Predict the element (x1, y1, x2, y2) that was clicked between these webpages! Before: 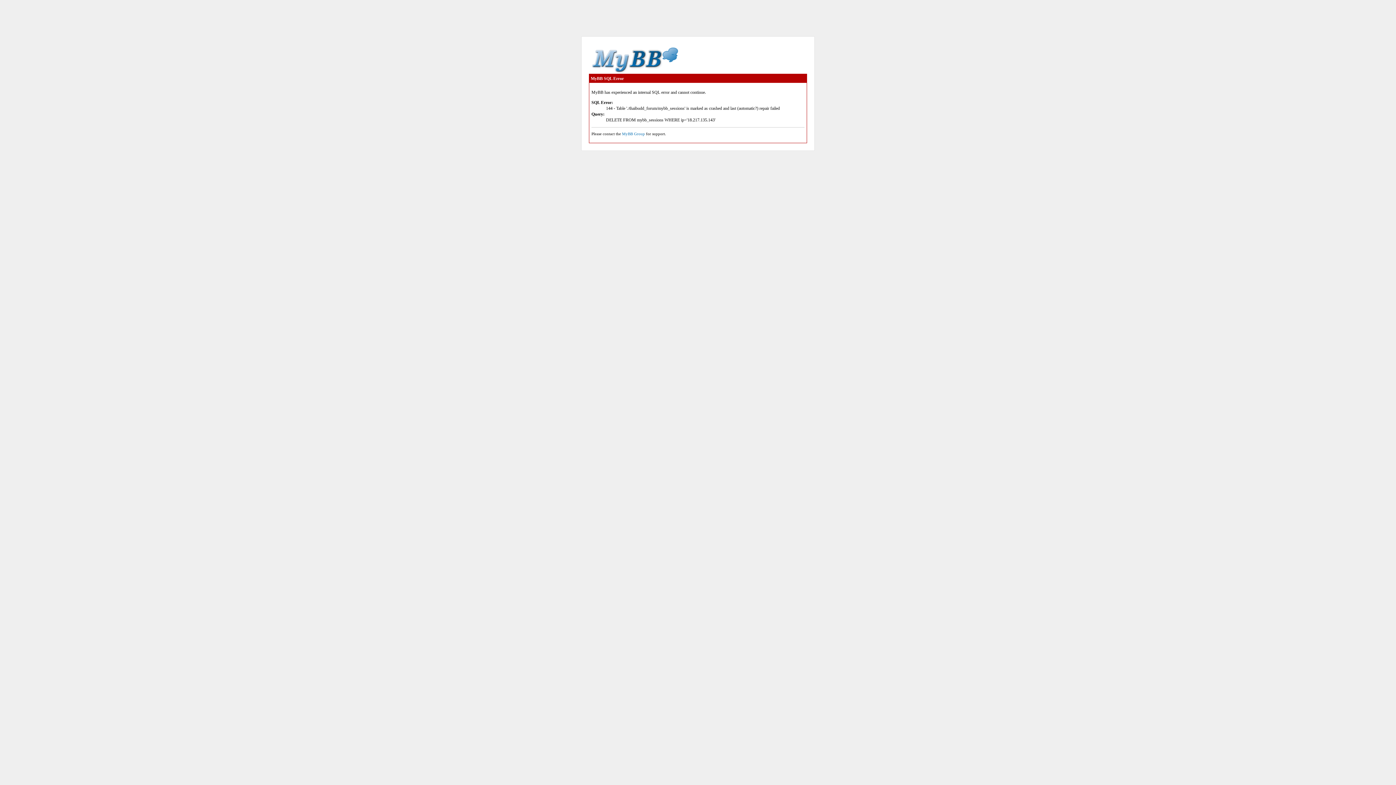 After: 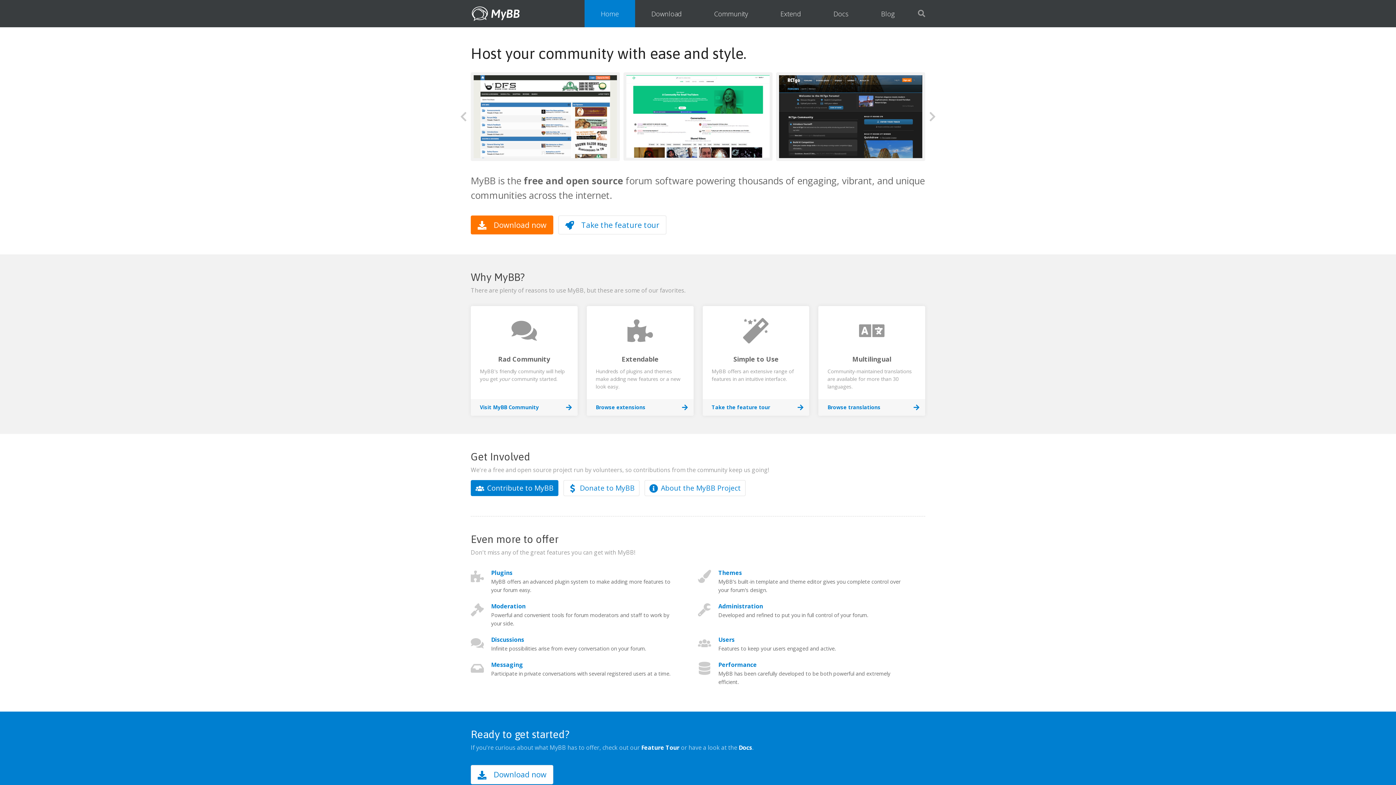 Action: bbox: (622, 131, 645, 136) label: MyBB Group